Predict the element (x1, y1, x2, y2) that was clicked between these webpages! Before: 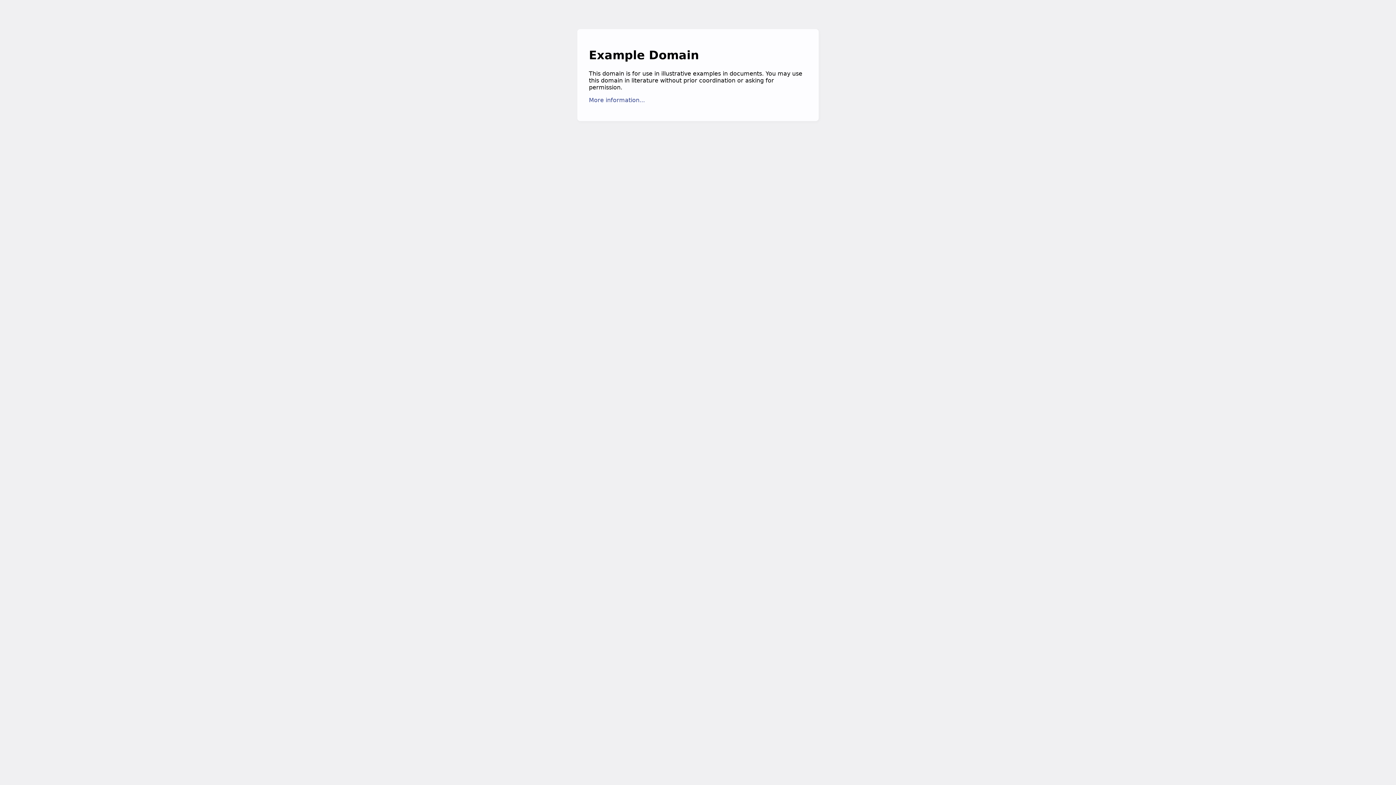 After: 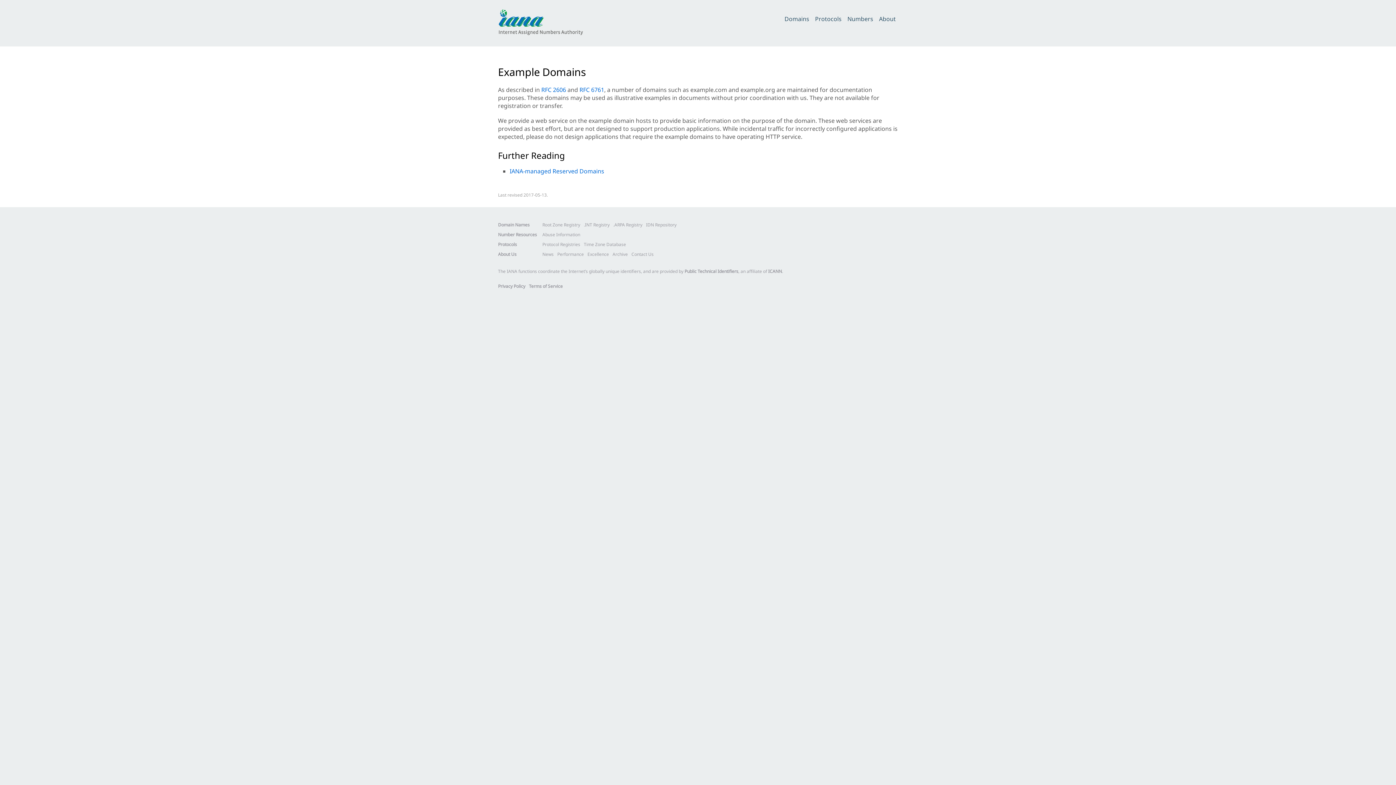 Action: bbox: (589, 96, 645, 103) label: More information...